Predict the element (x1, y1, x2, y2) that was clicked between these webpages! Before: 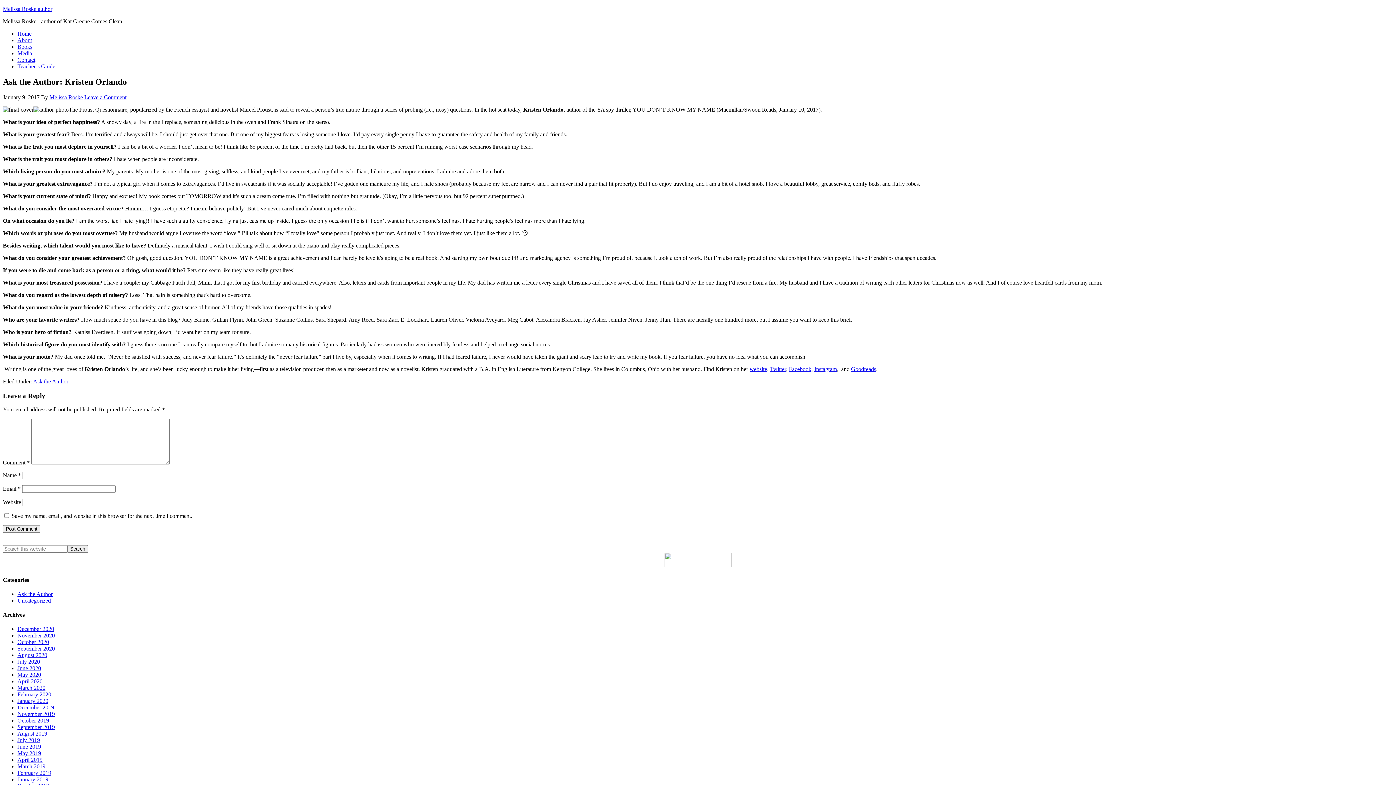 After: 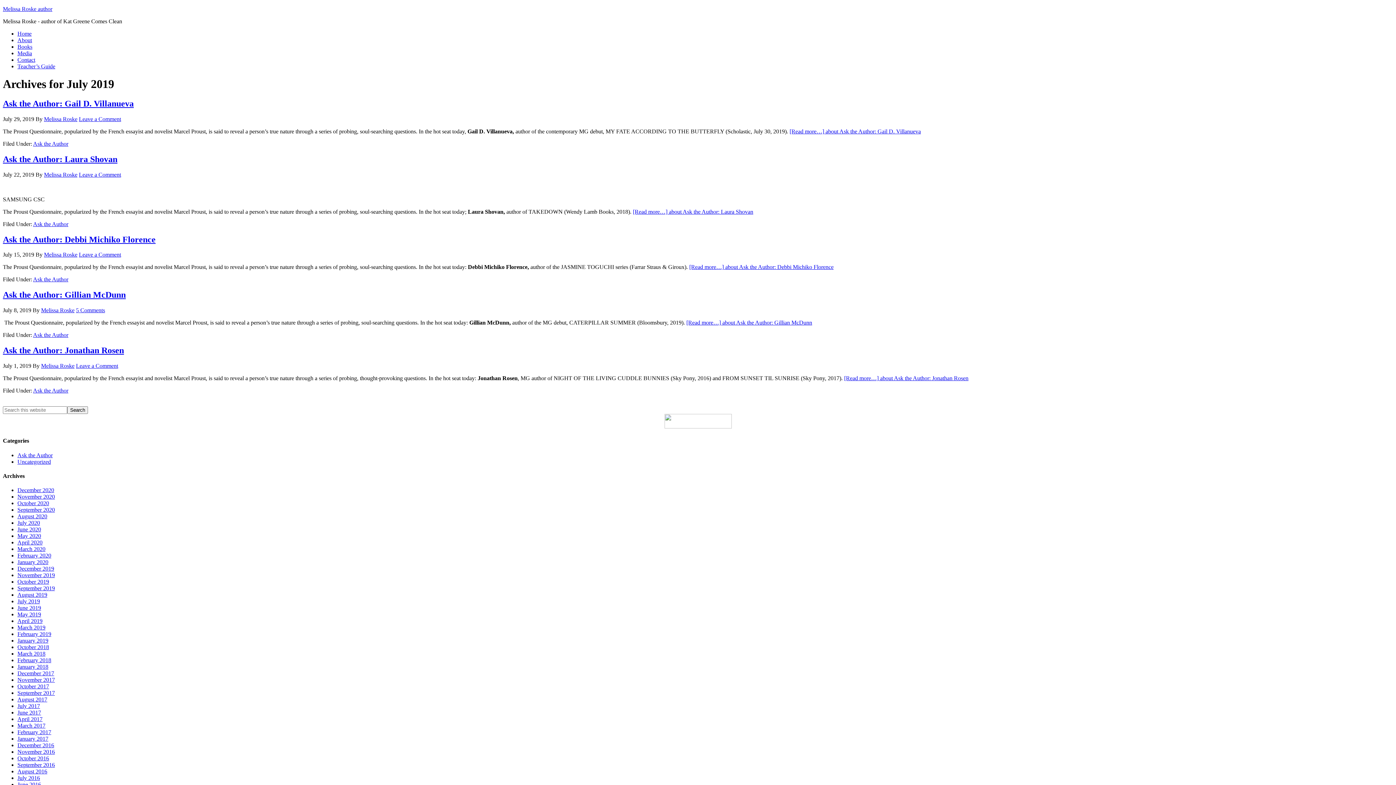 Action: label: July 2019 bbox: (17, 737, 40, 743)